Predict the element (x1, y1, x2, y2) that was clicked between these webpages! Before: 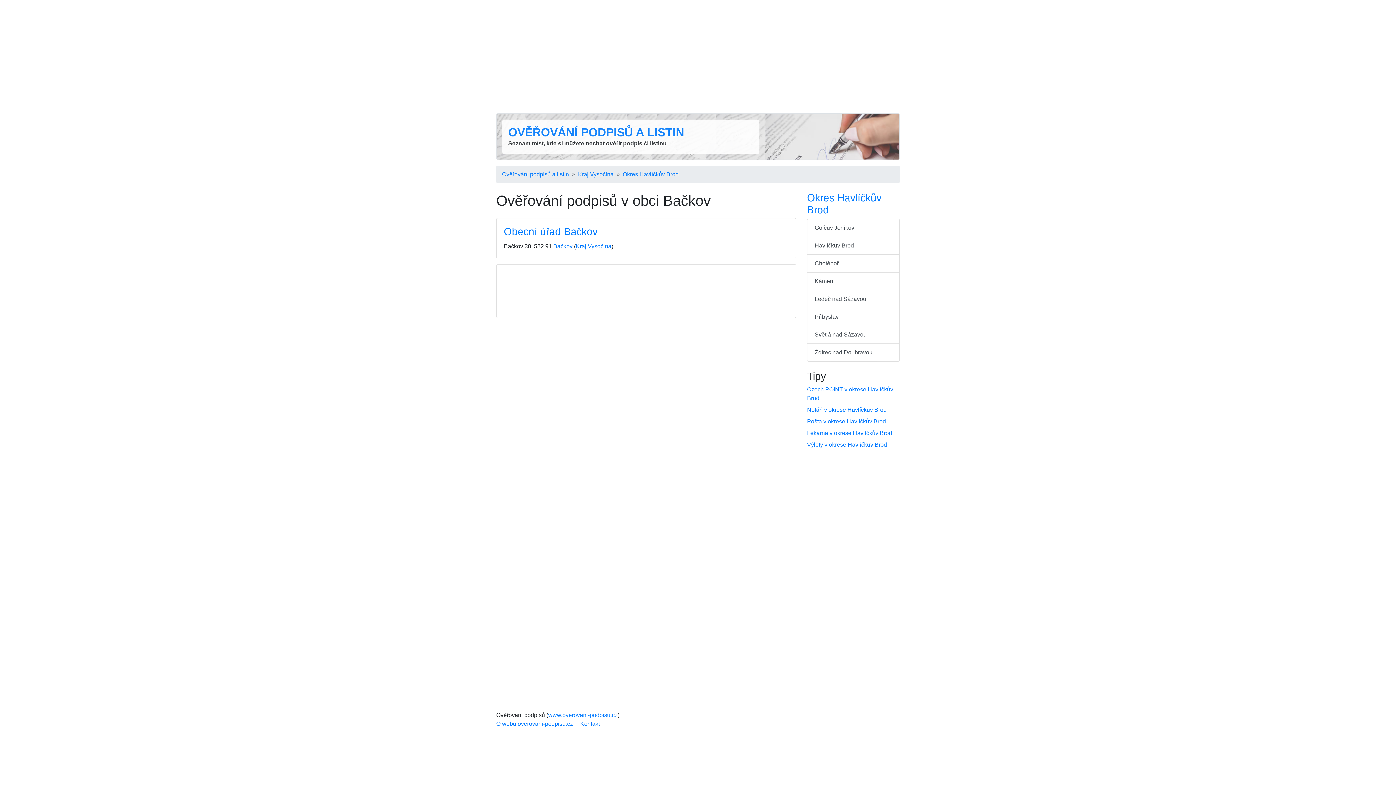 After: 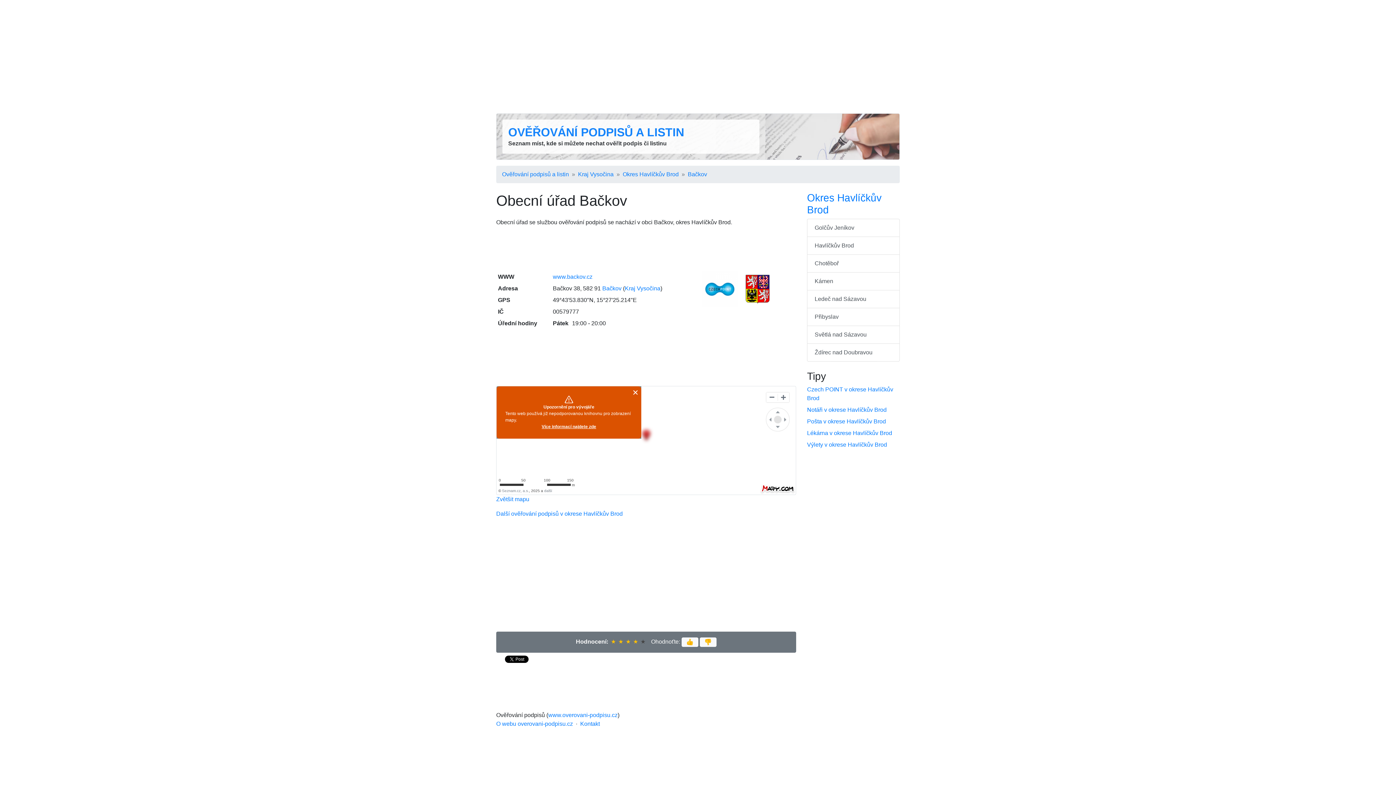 Action: label: Obecní úřad Bačkov bbox: (504, 226, 597, 237)